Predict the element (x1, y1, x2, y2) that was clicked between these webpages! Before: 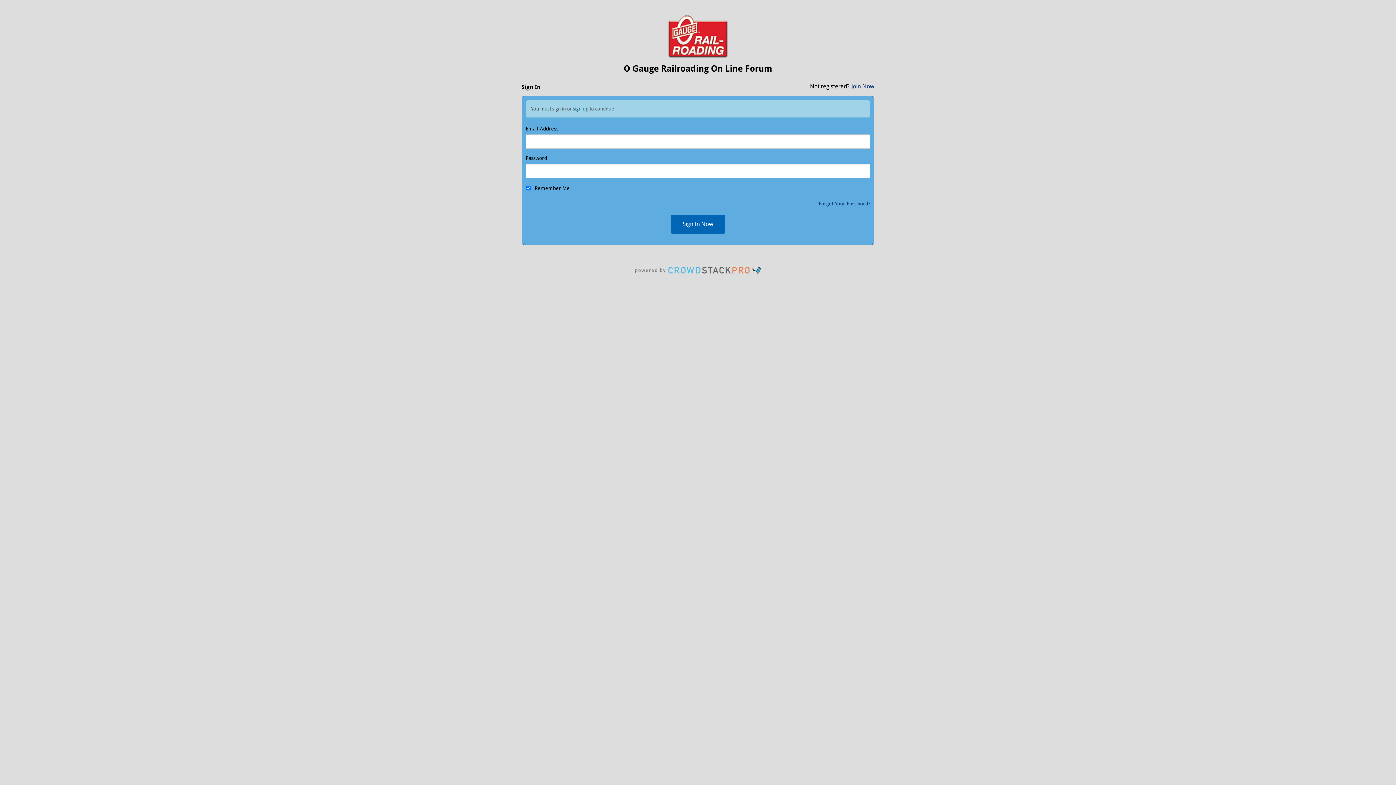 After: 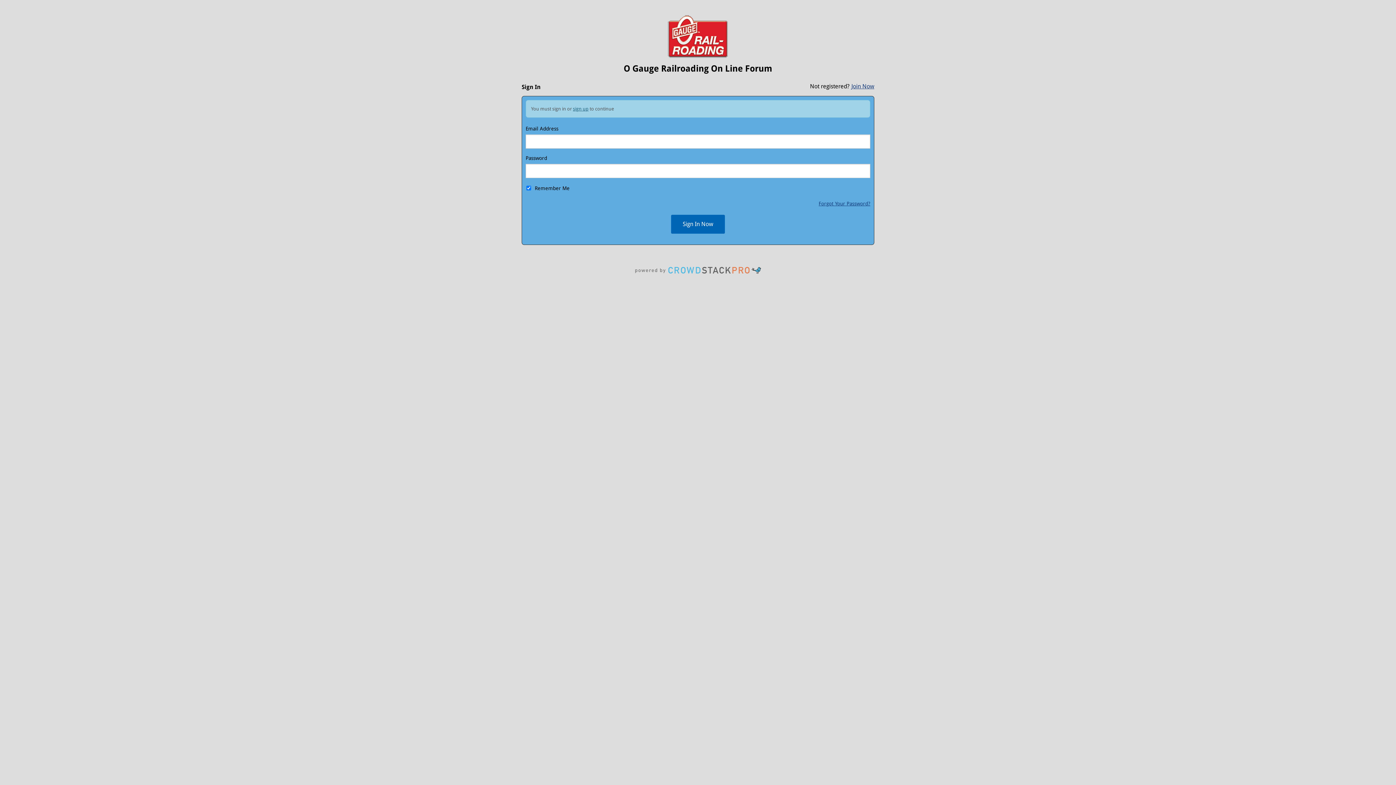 Action: label: Crowdstack Pro bbox: (633, 270, 762, 277)